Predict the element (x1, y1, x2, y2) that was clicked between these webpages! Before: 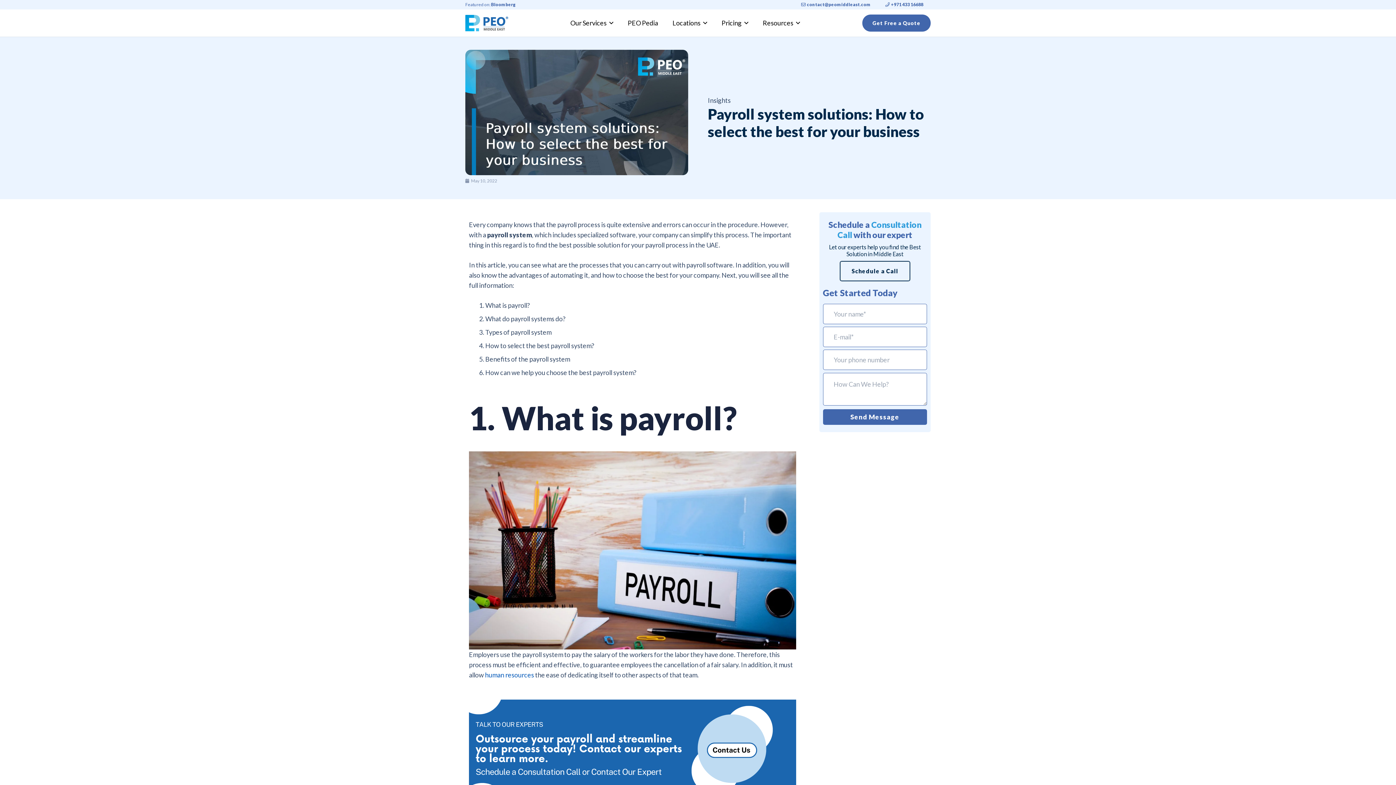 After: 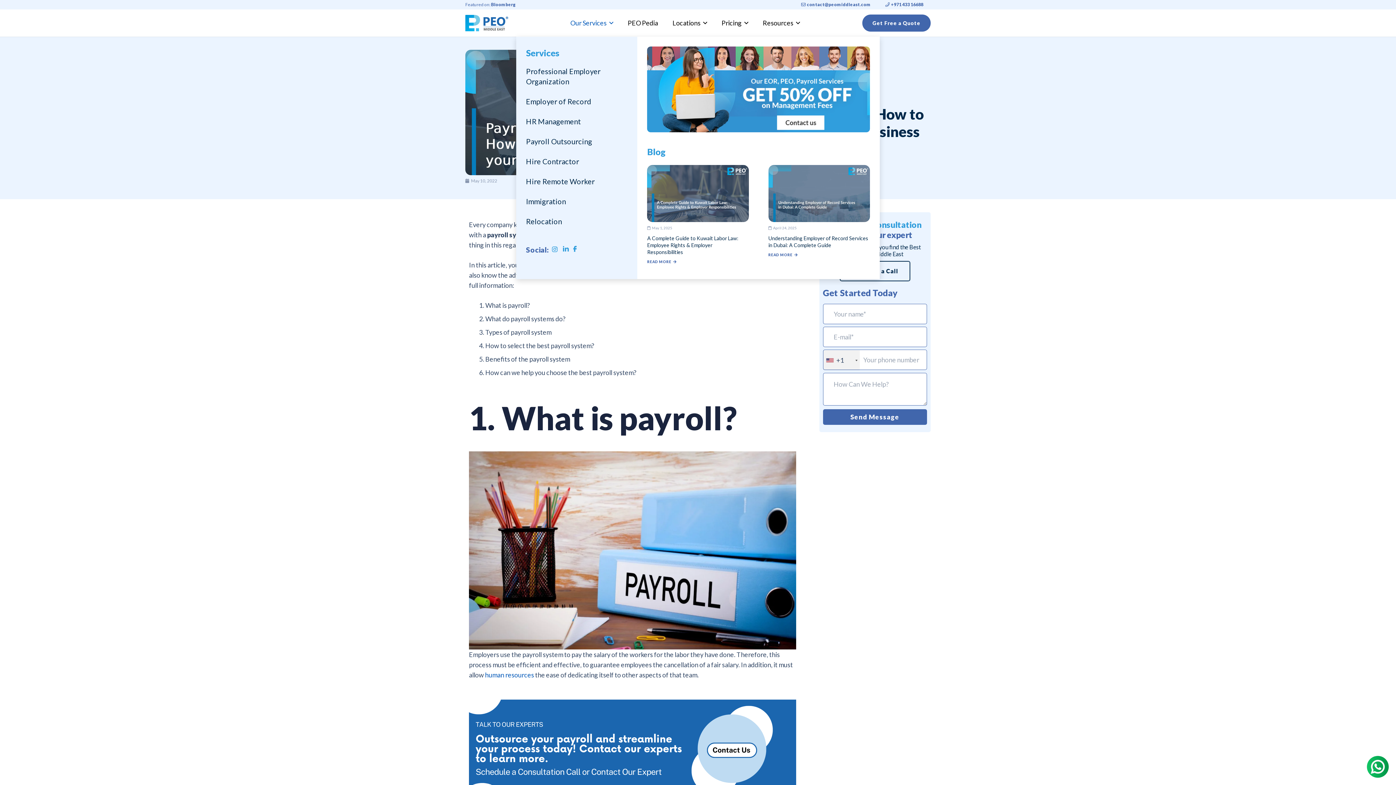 Action: bbox: (563, 9, 620, 36) label: Our Services